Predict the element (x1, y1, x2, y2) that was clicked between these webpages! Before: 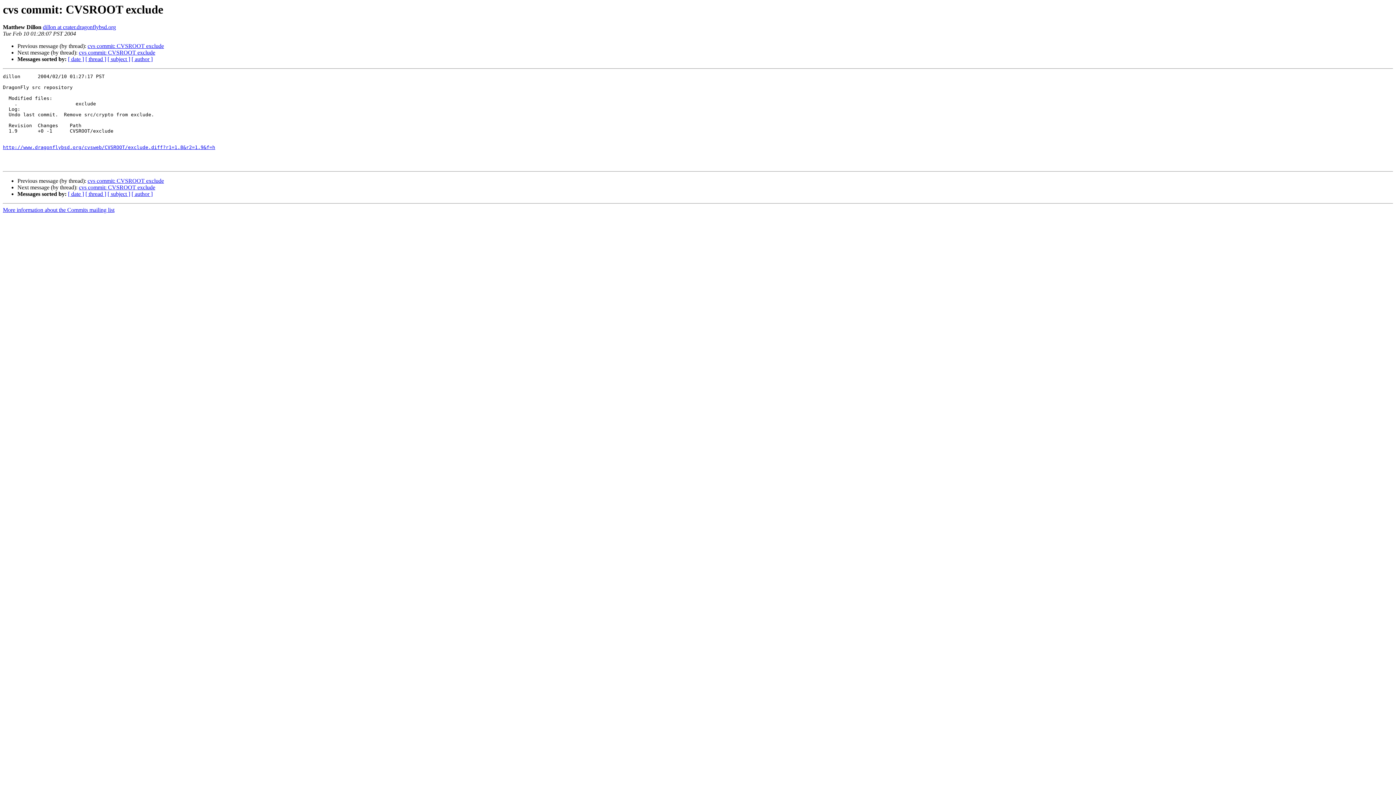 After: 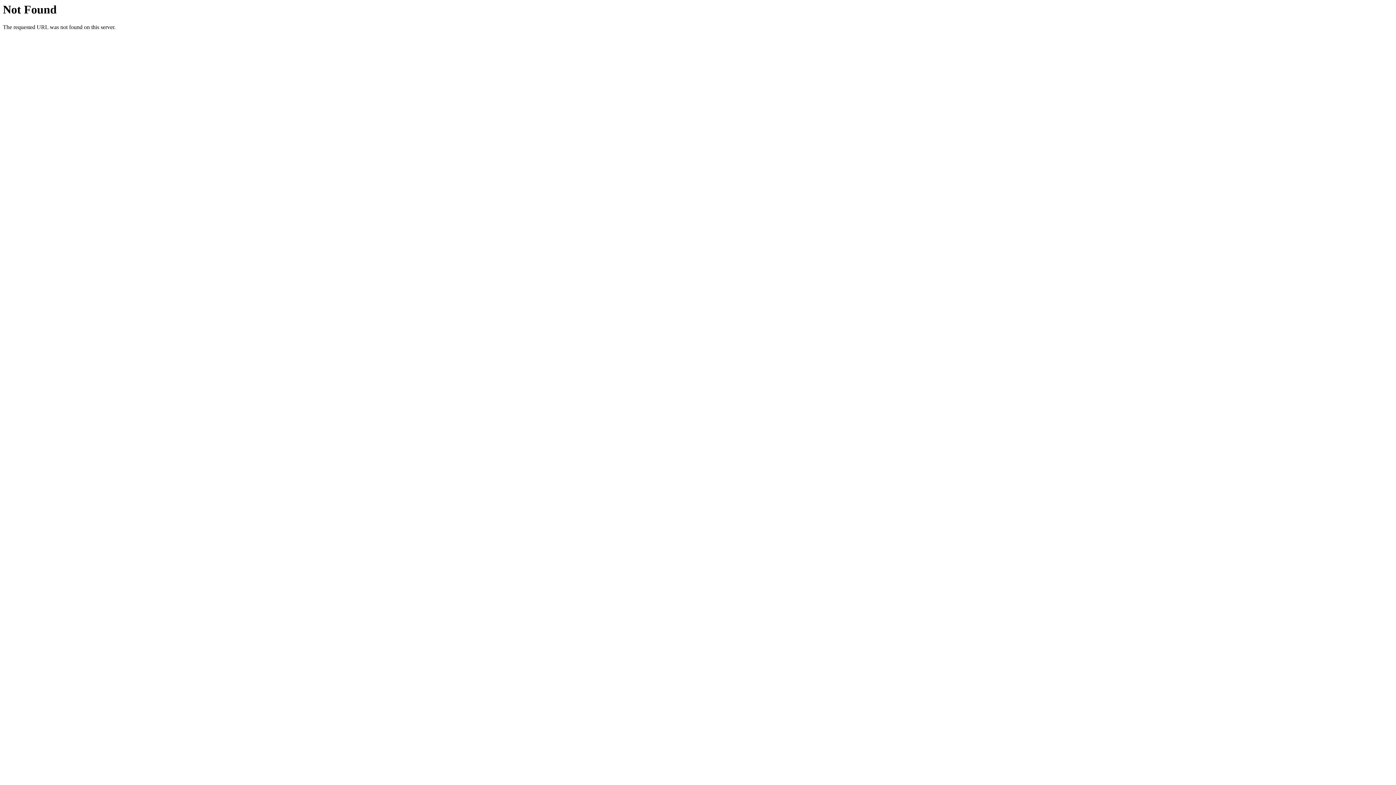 Action: bbox: (2, 144, 215, 150) label: http://www.dragonflybsd.org/cvsweb/CVSROOT/exclude.diff?r1=1.8&r2=1.9&f=h